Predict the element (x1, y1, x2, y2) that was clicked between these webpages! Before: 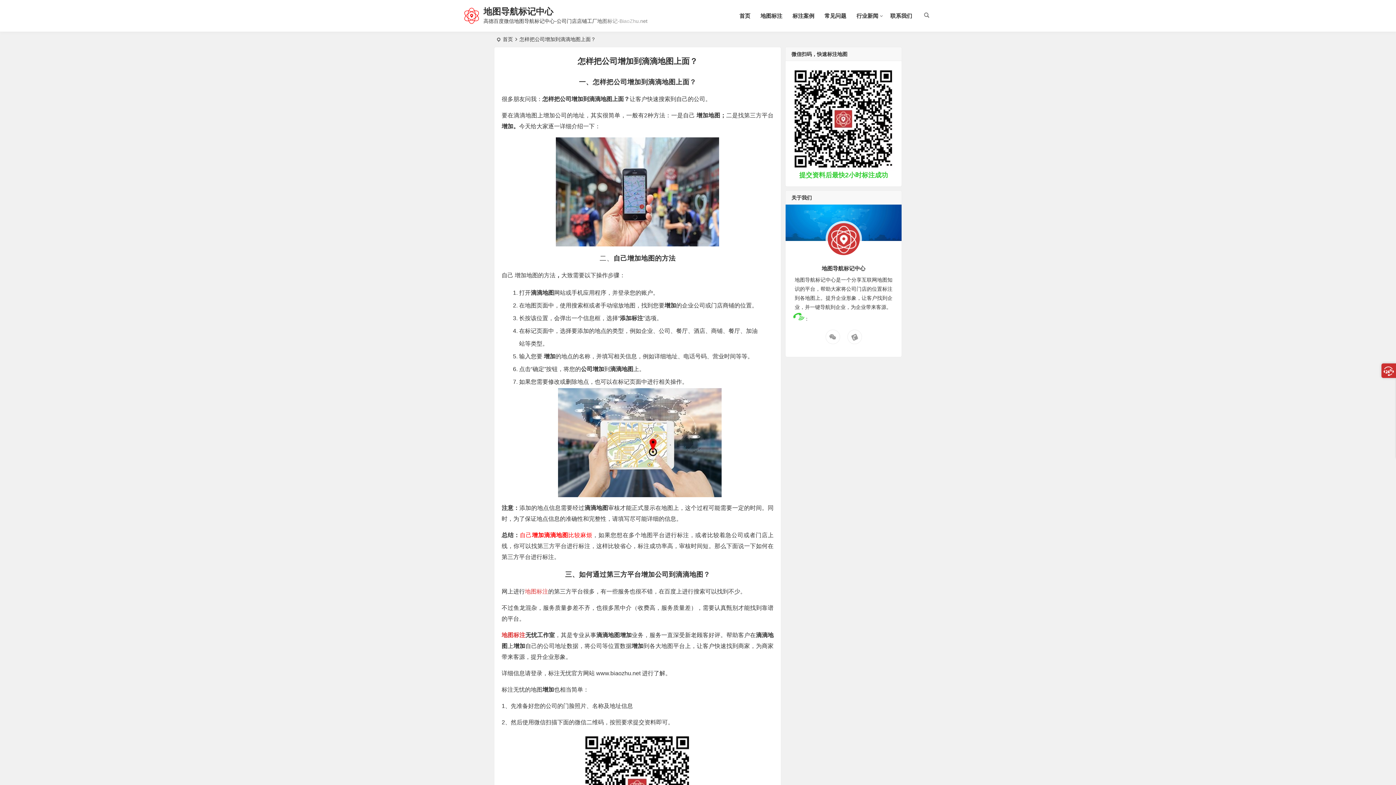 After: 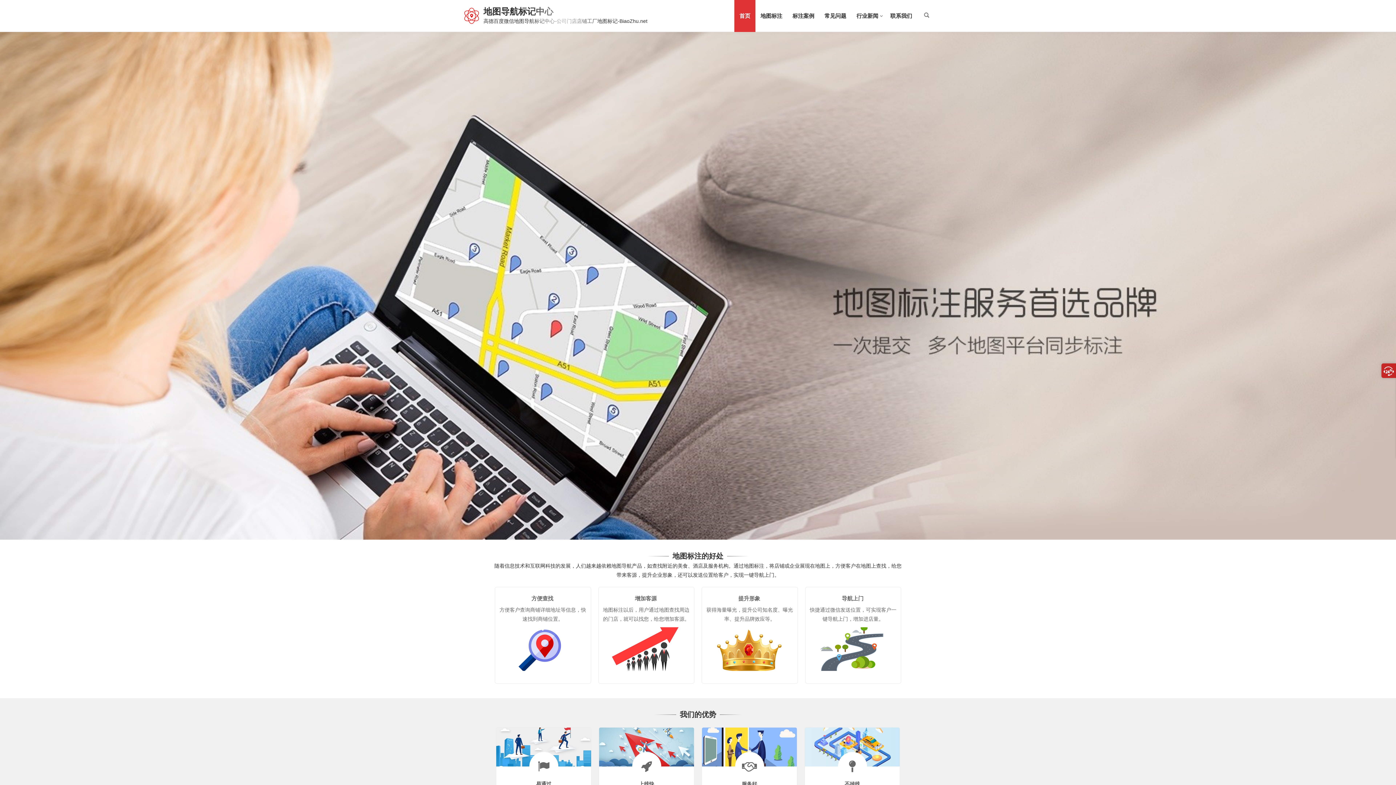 Action: bbox: (502, 36, 513, 42) label: 首页